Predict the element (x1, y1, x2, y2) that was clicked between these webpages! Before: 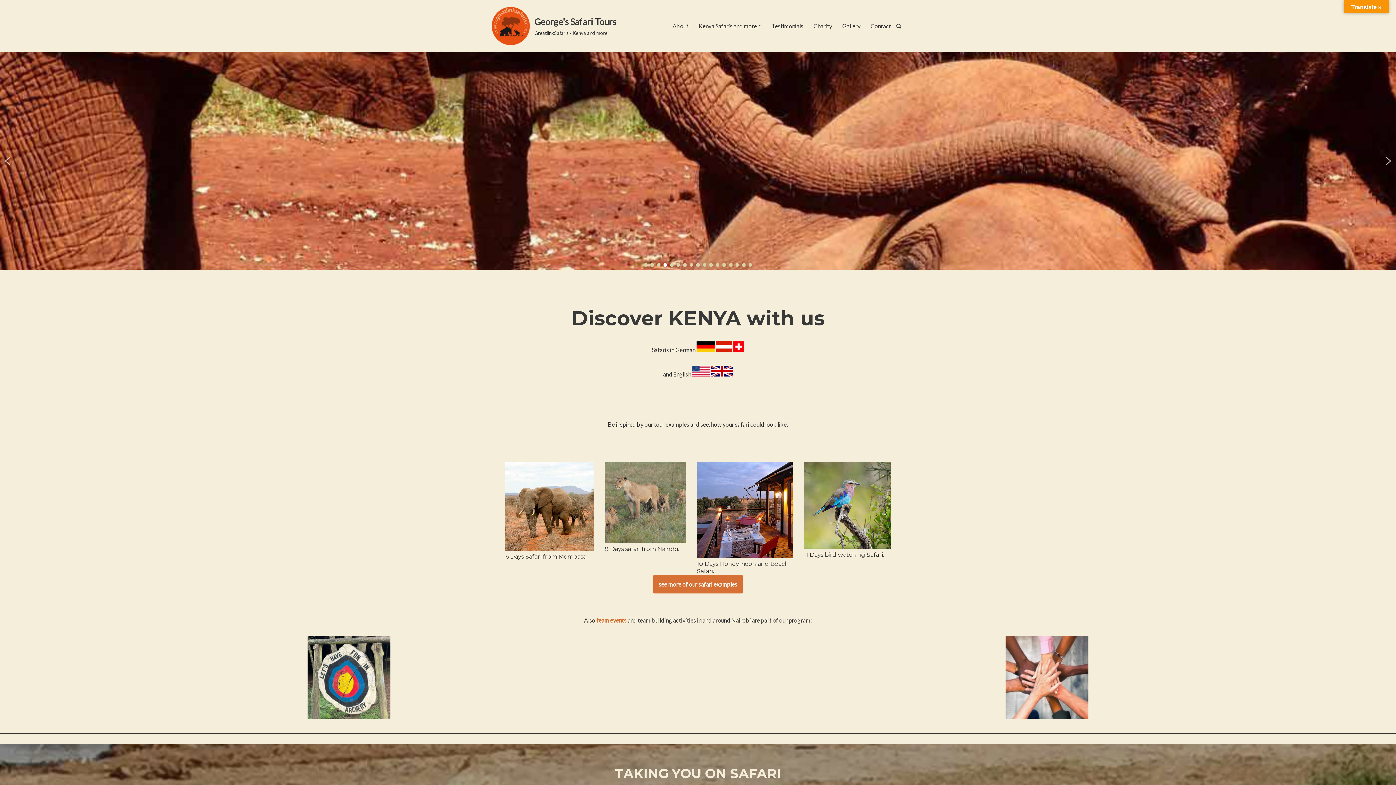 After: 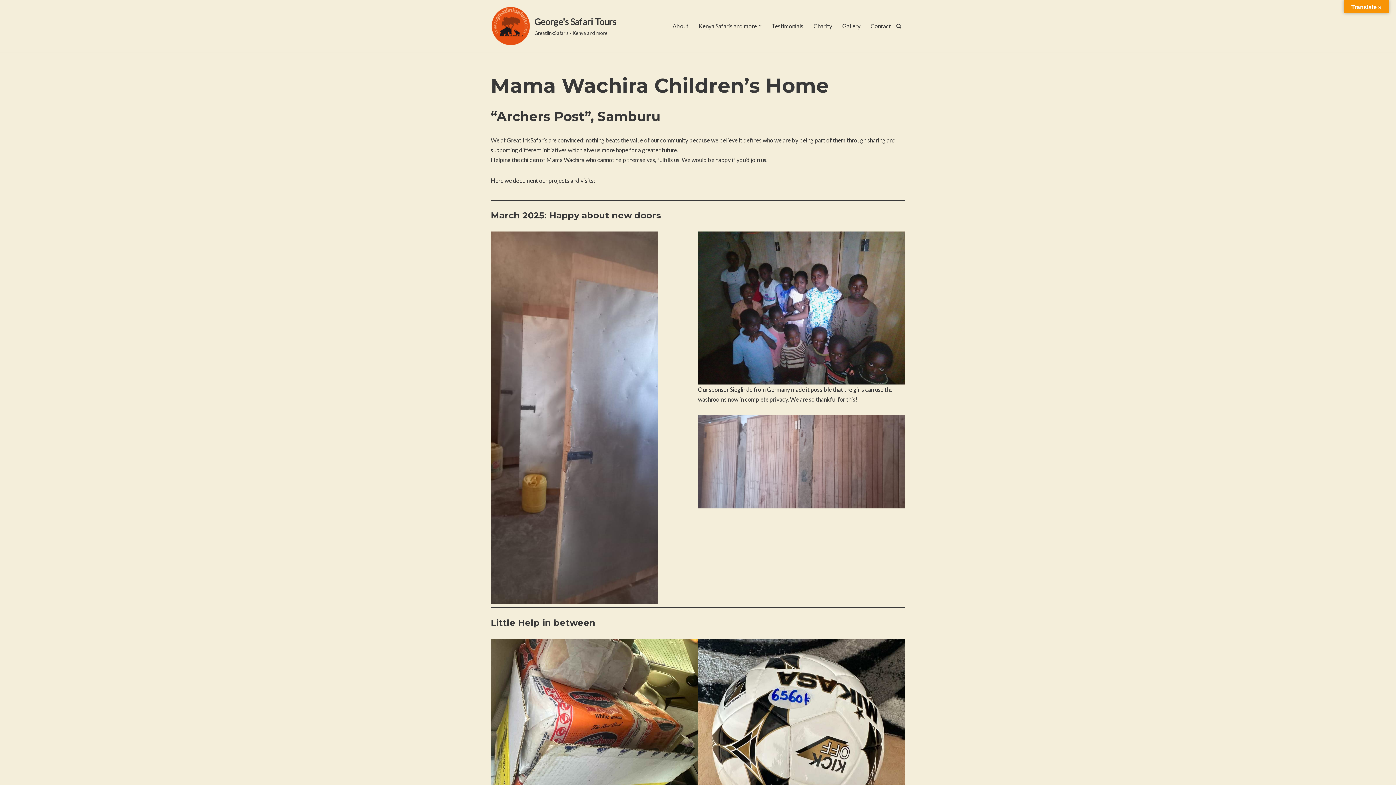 Action: bbox: (813, 21, 832, 30) label: Charity